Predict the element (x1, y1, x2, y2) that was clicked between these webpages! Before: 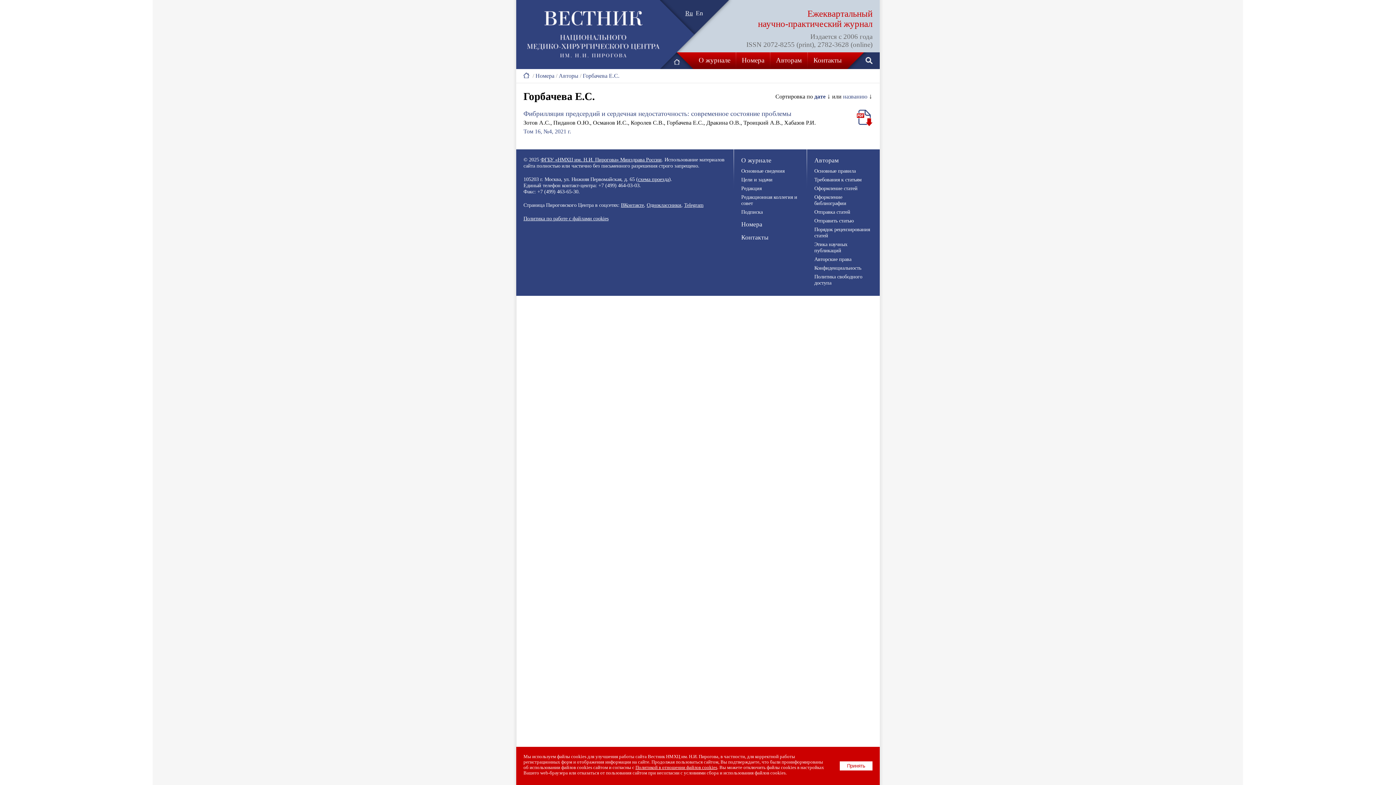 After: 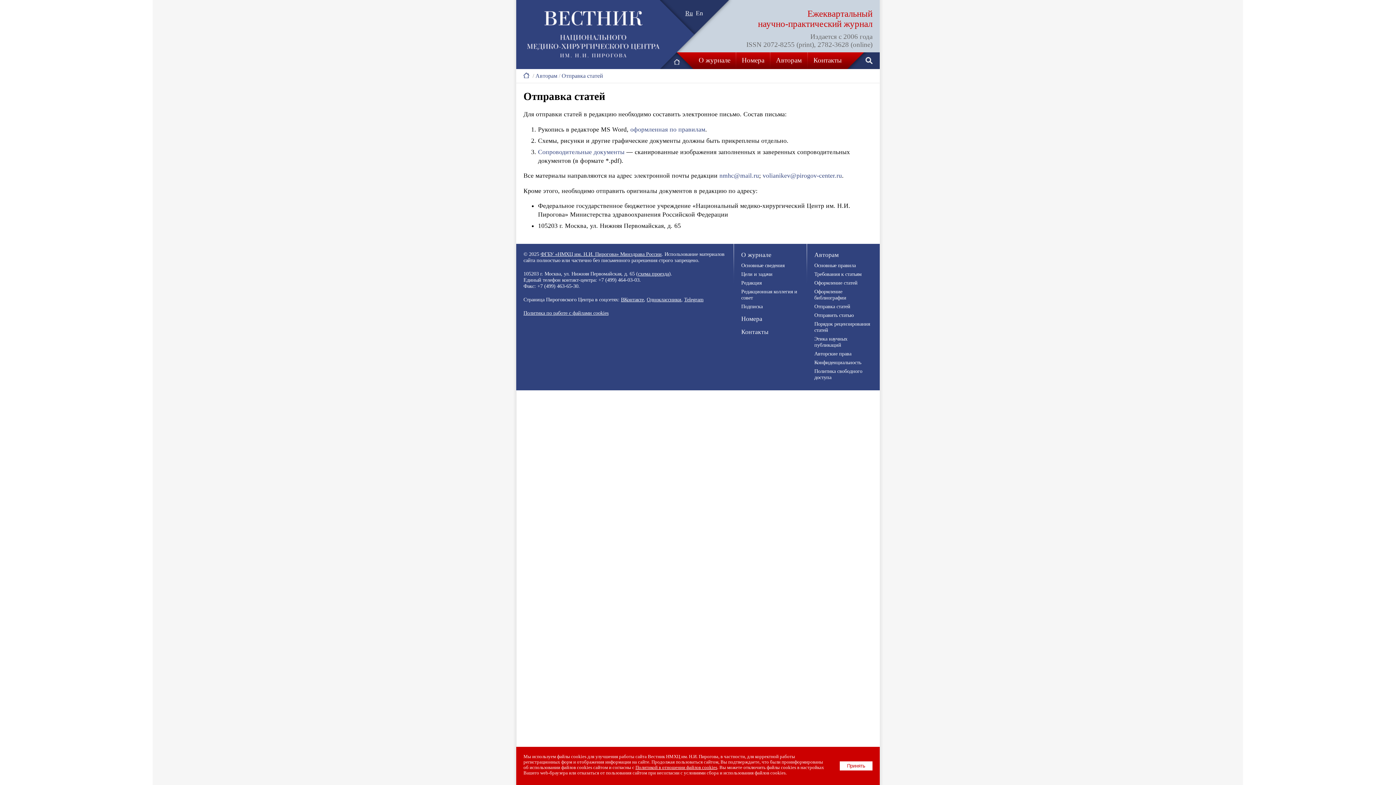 Action: label: Отправка статей bbox: (814, 209, 850, 214)